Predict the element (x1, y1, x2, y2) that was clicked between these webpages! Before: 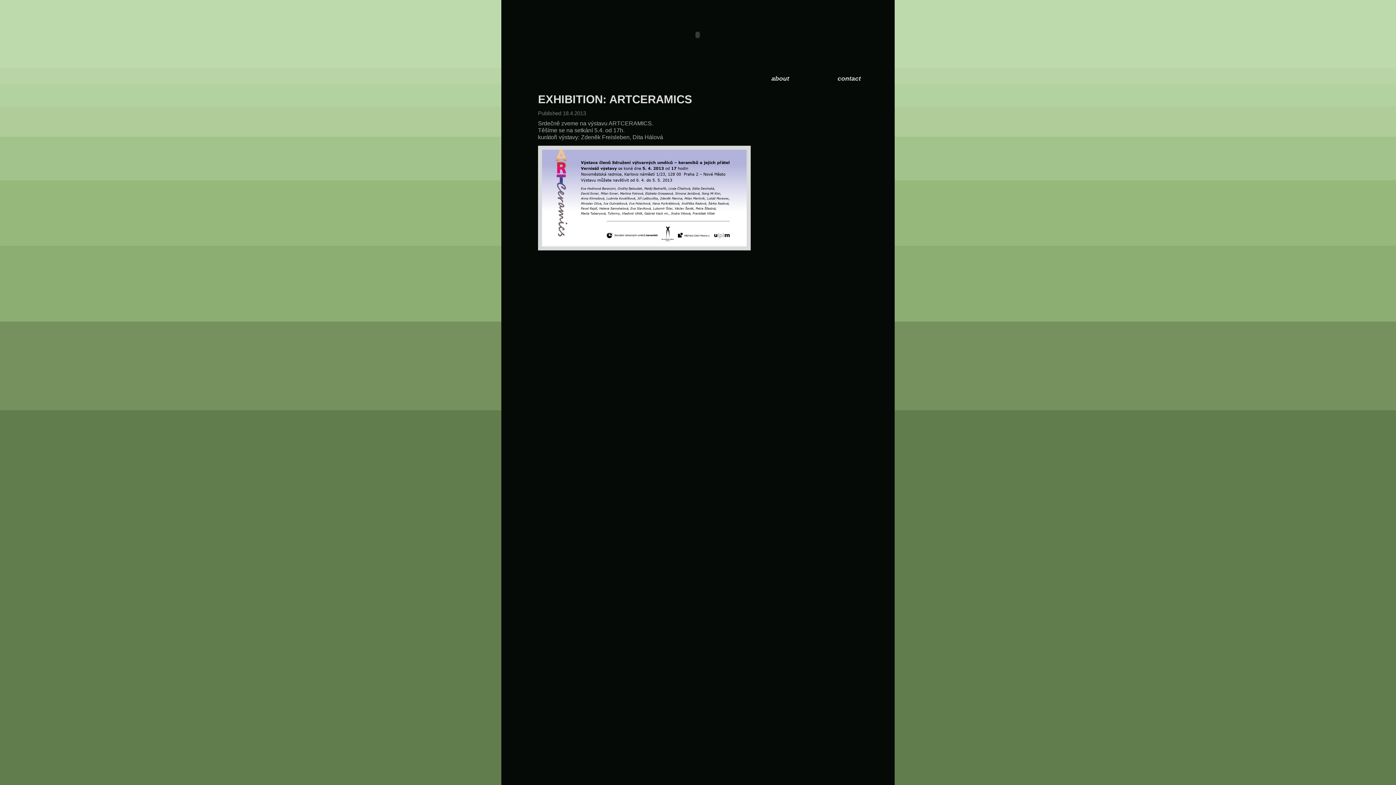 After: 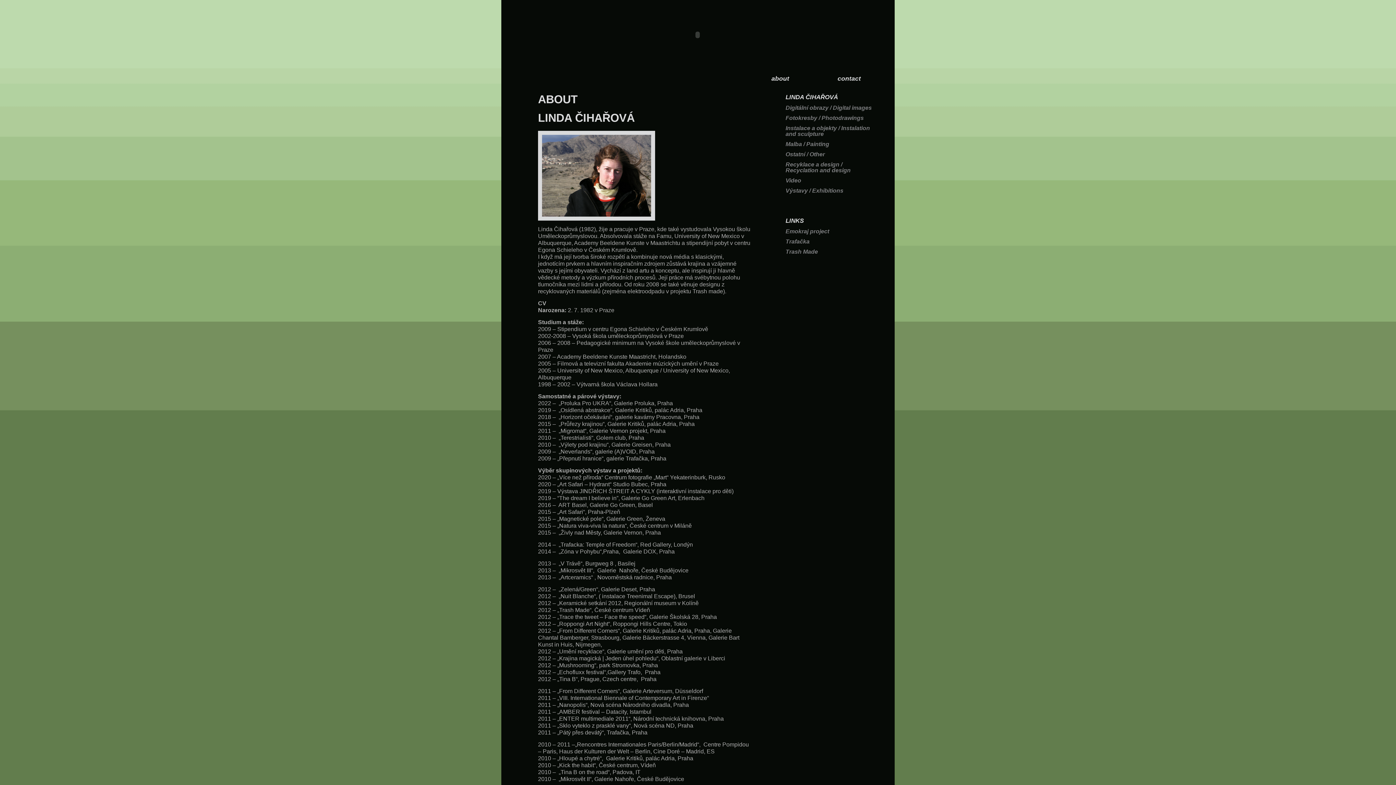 Action: bbox: (767, 71, 793, 86) label: about